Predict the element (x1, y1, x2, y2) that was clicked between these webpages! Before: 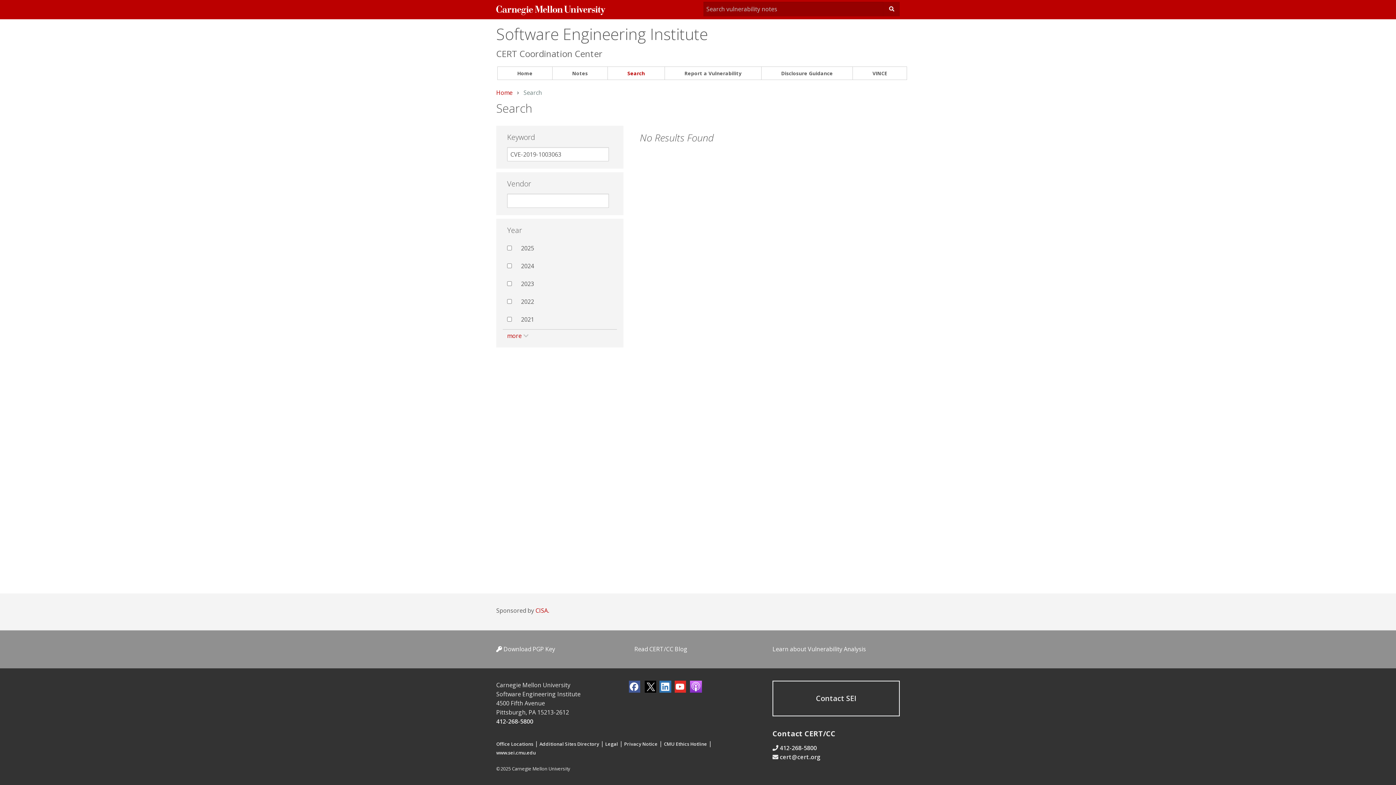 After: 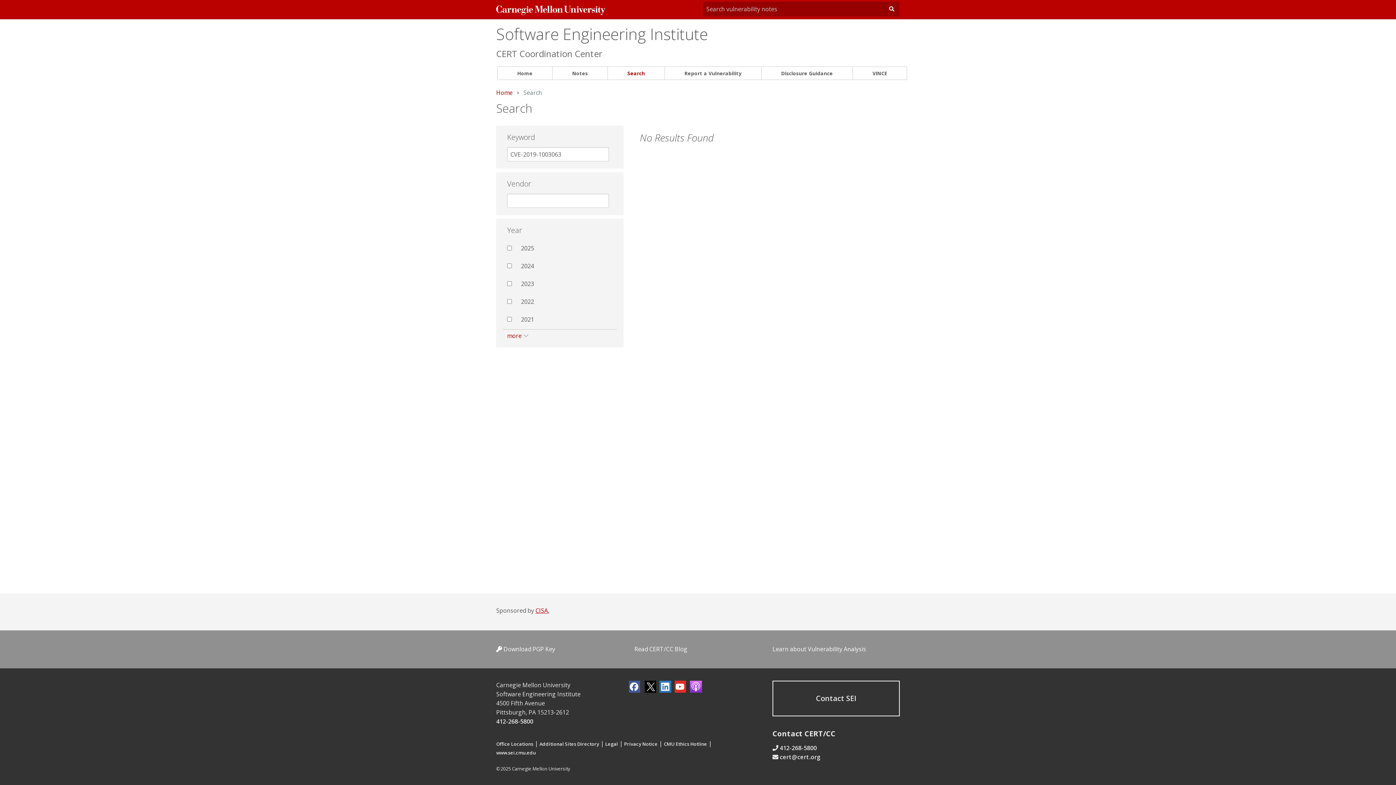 Action: label: CISA. bbox: (535, 606, 549, 614)